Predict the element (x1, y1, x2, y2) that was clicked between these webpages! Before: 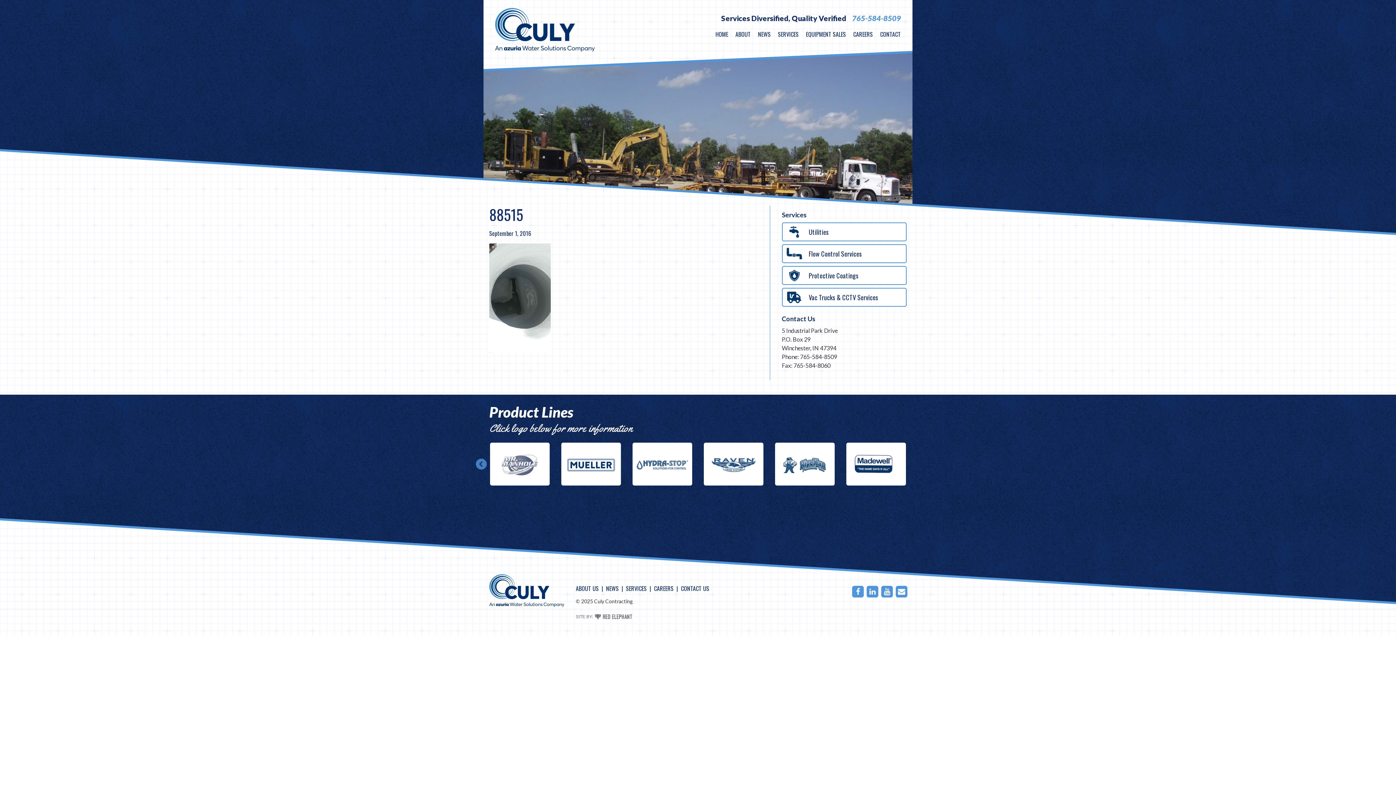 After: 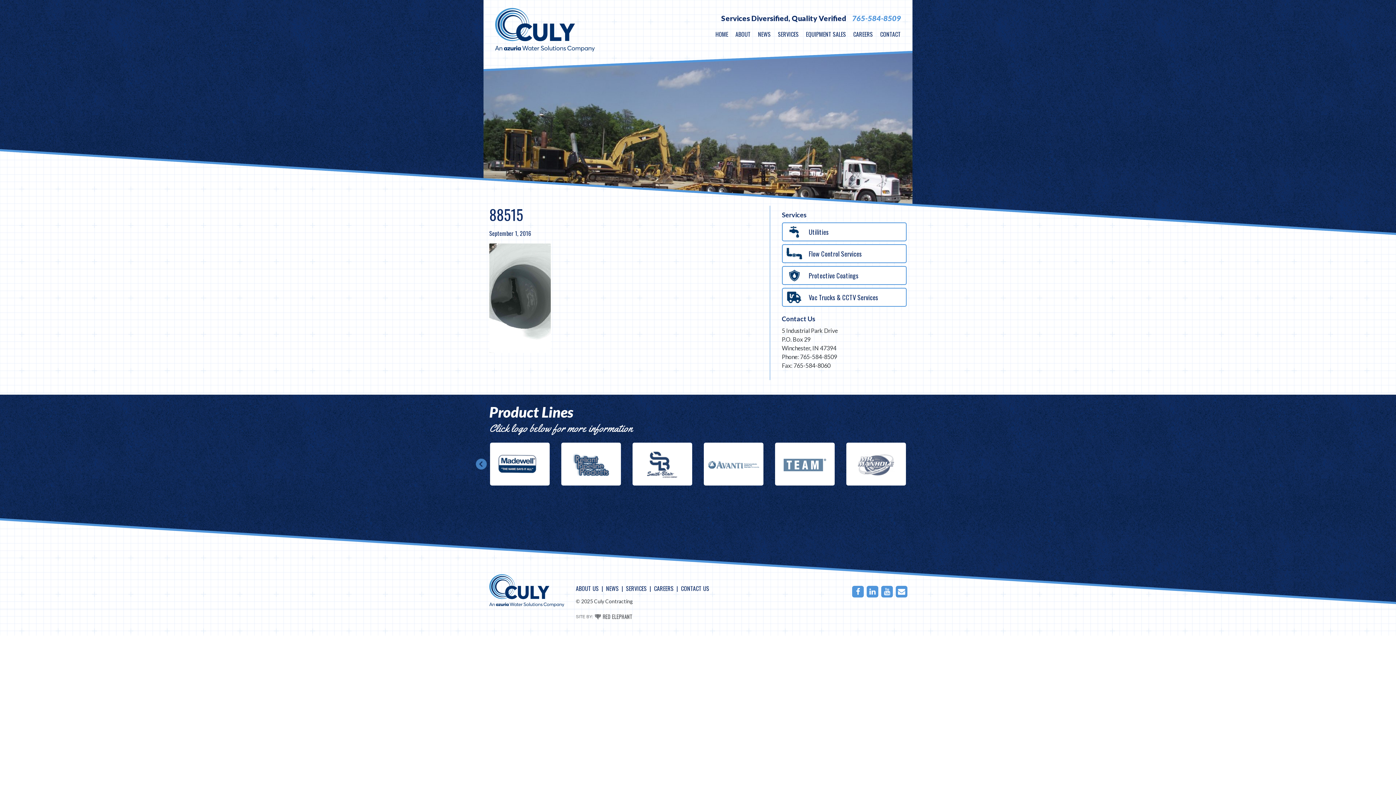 Action: label: Next bbox: (909, 458, 920, 470)